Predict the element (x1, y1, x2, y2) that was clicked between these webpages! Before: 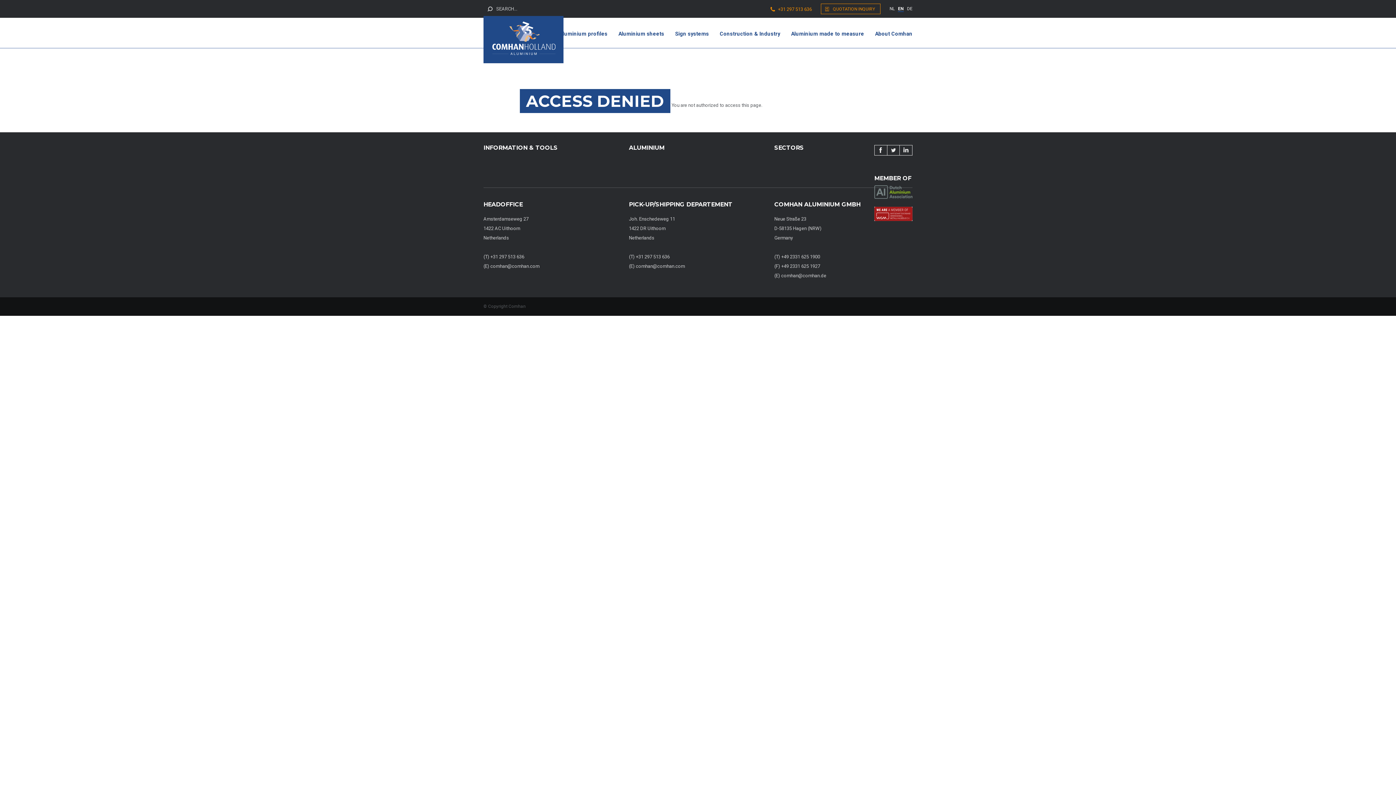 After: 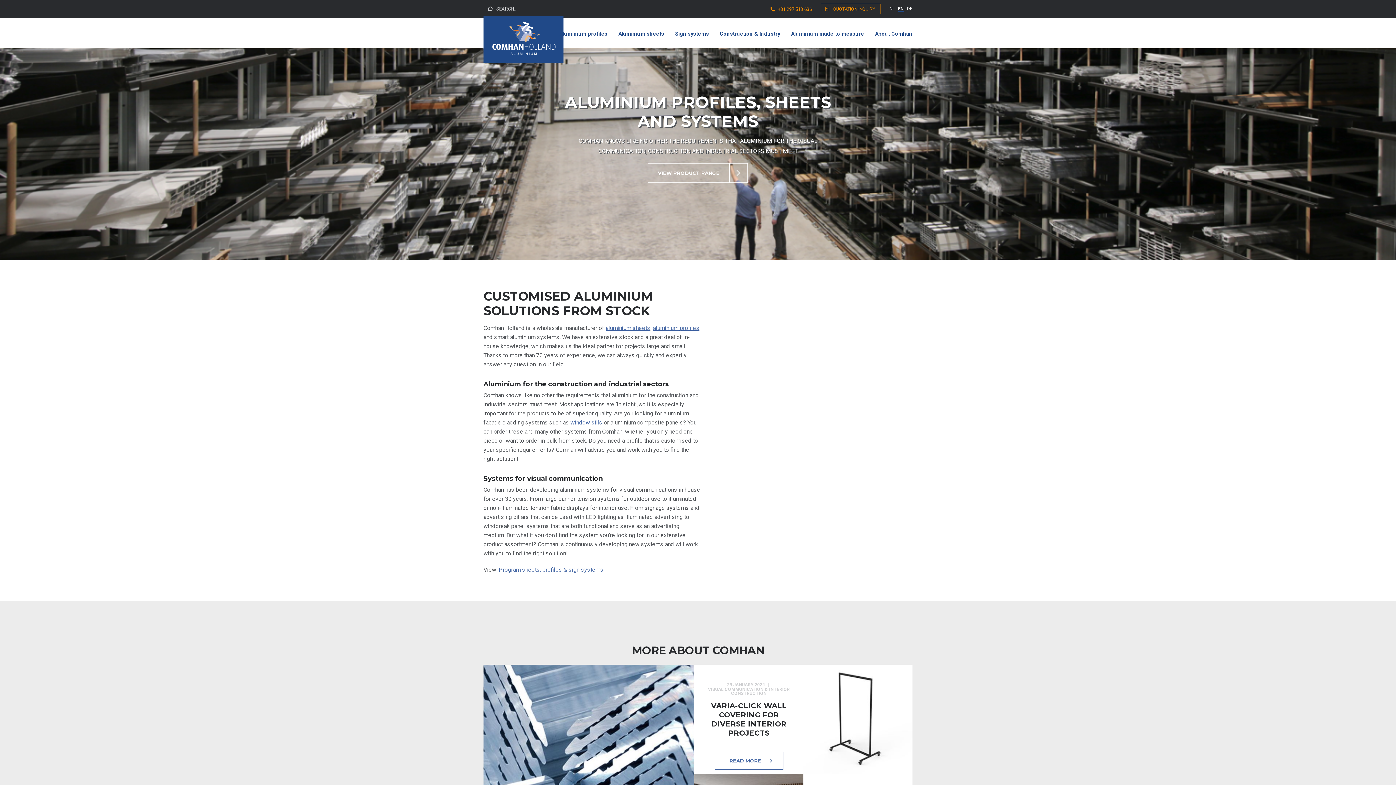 Action: bbox: (483, 16, 563, 63)